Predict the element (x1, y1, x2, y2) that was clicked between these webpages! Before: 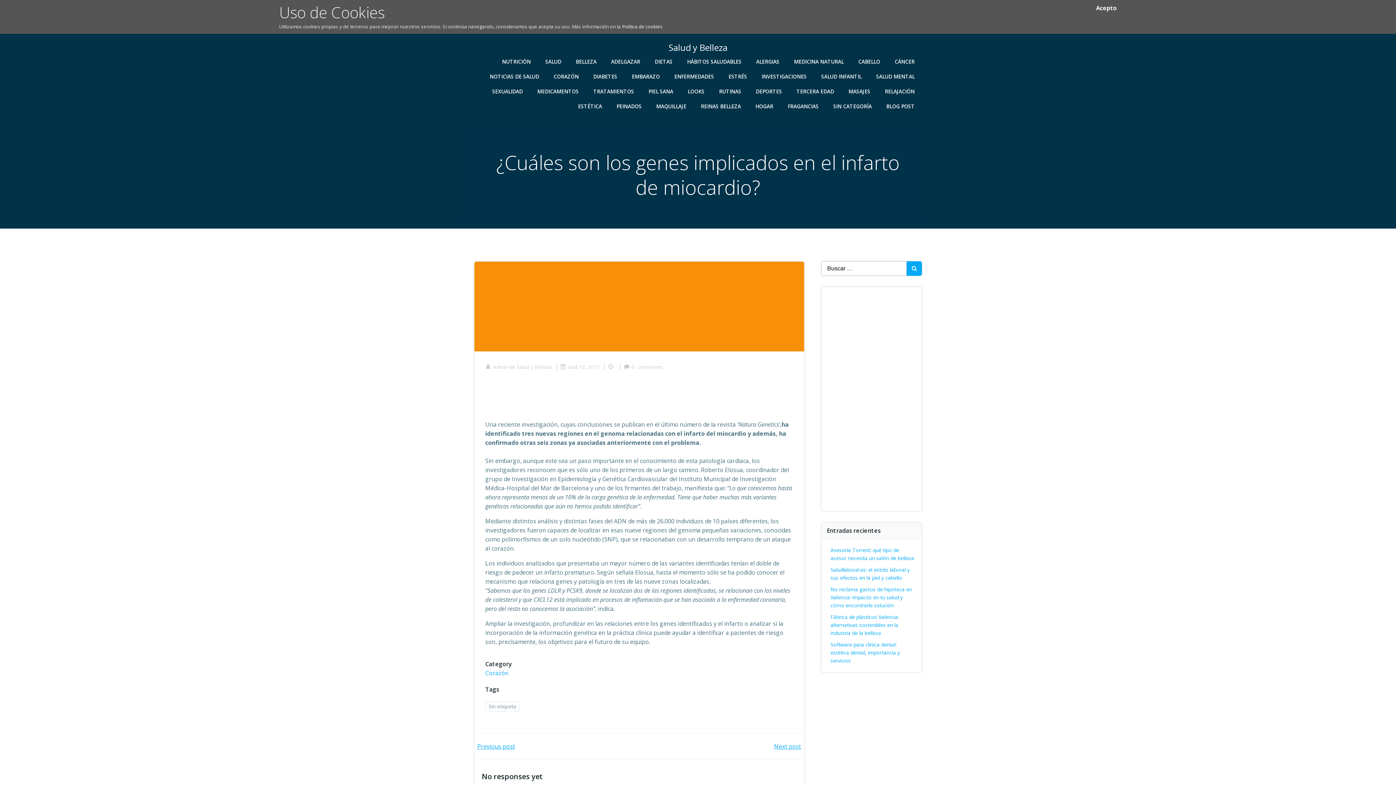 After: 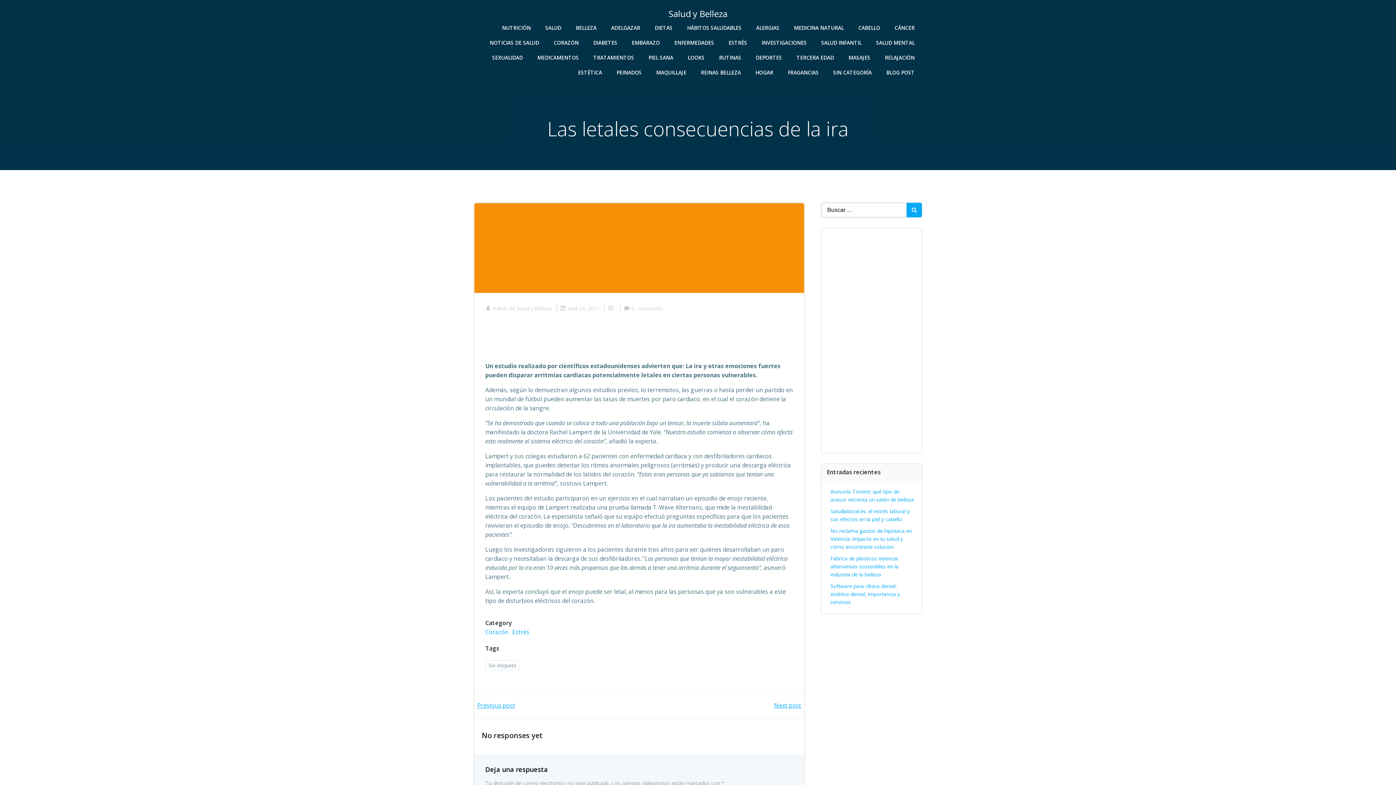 Action: label: Next post bbox: (774, 742, 801, 751)